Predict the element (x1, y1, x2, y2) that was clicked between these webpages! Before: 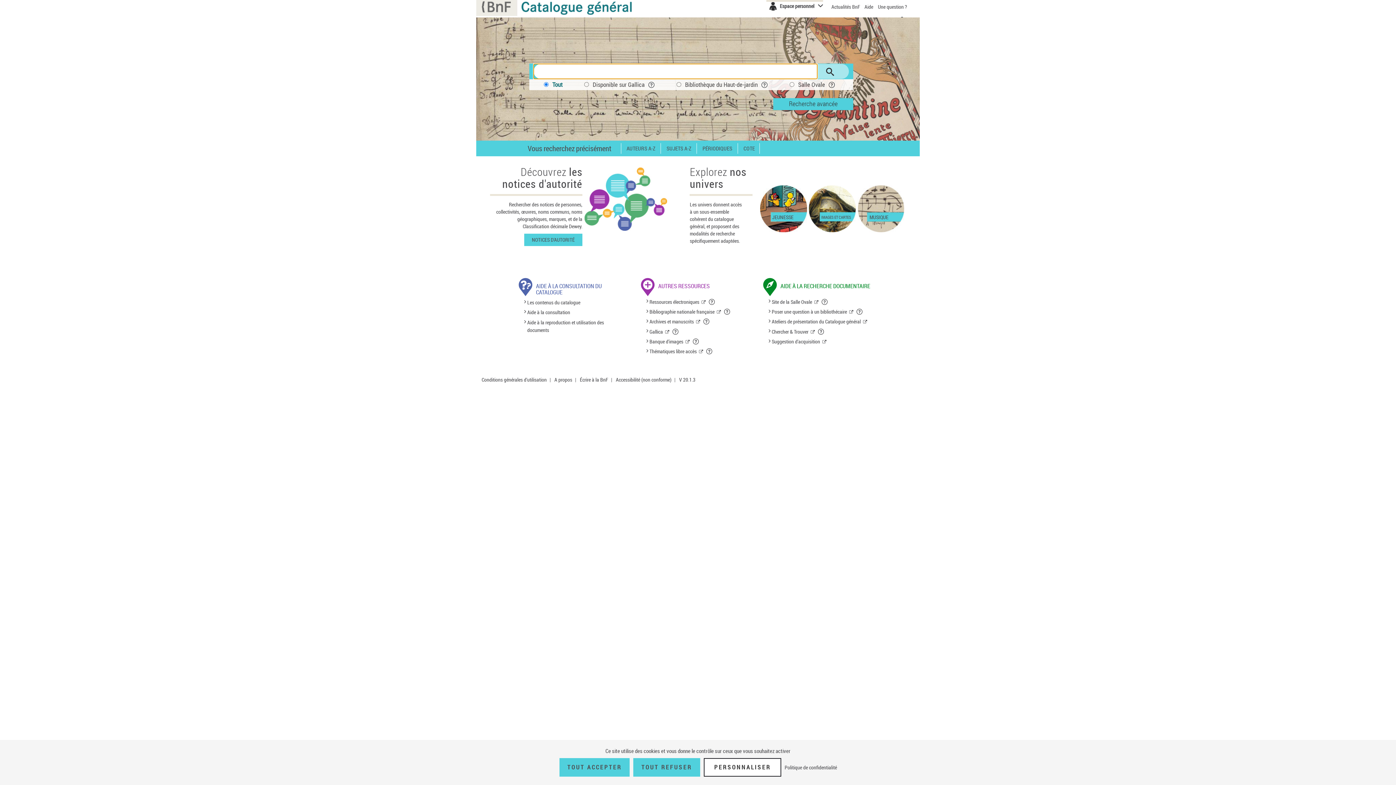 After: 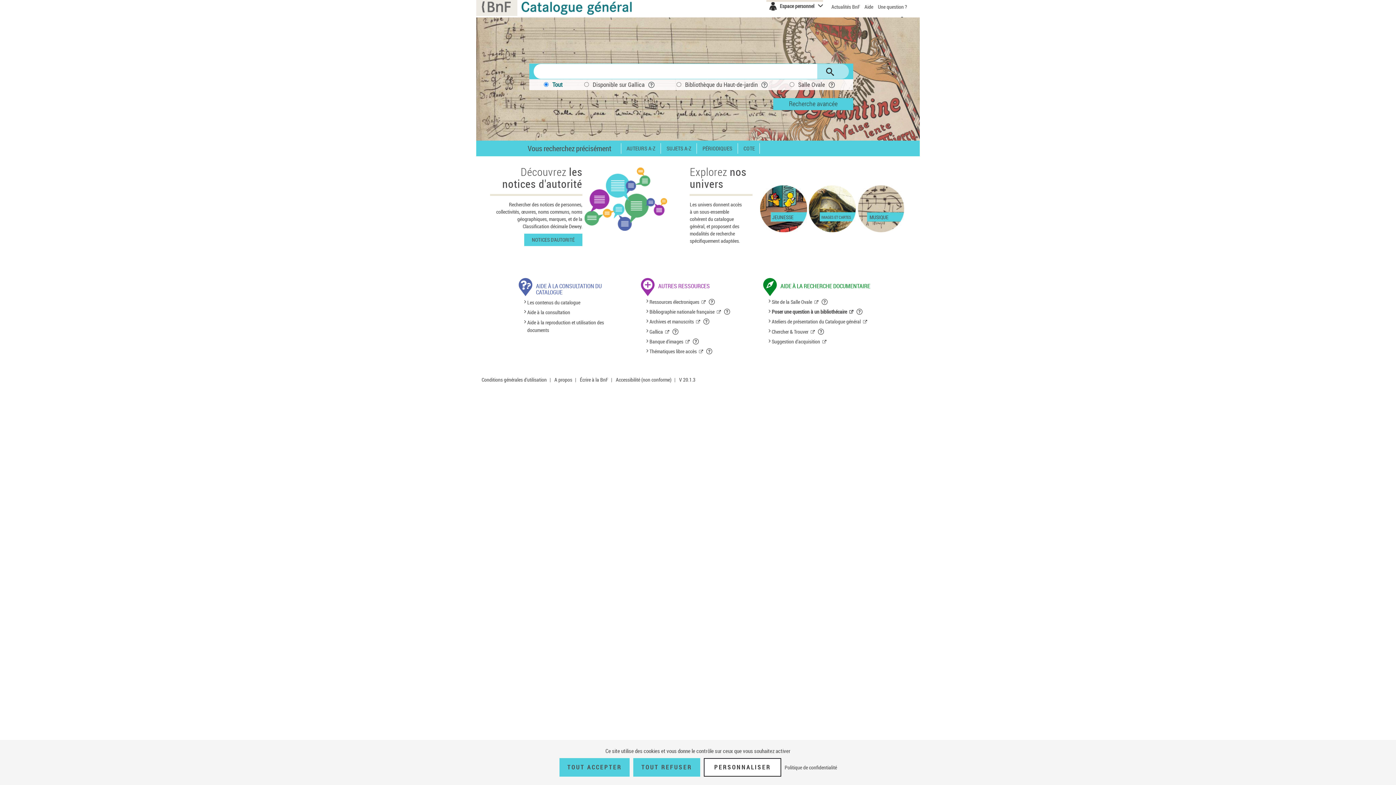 Action: label: Poser une question à un bibliothécaire (nouvelle fenêtre) bbox: (771, 308, 853, 315)